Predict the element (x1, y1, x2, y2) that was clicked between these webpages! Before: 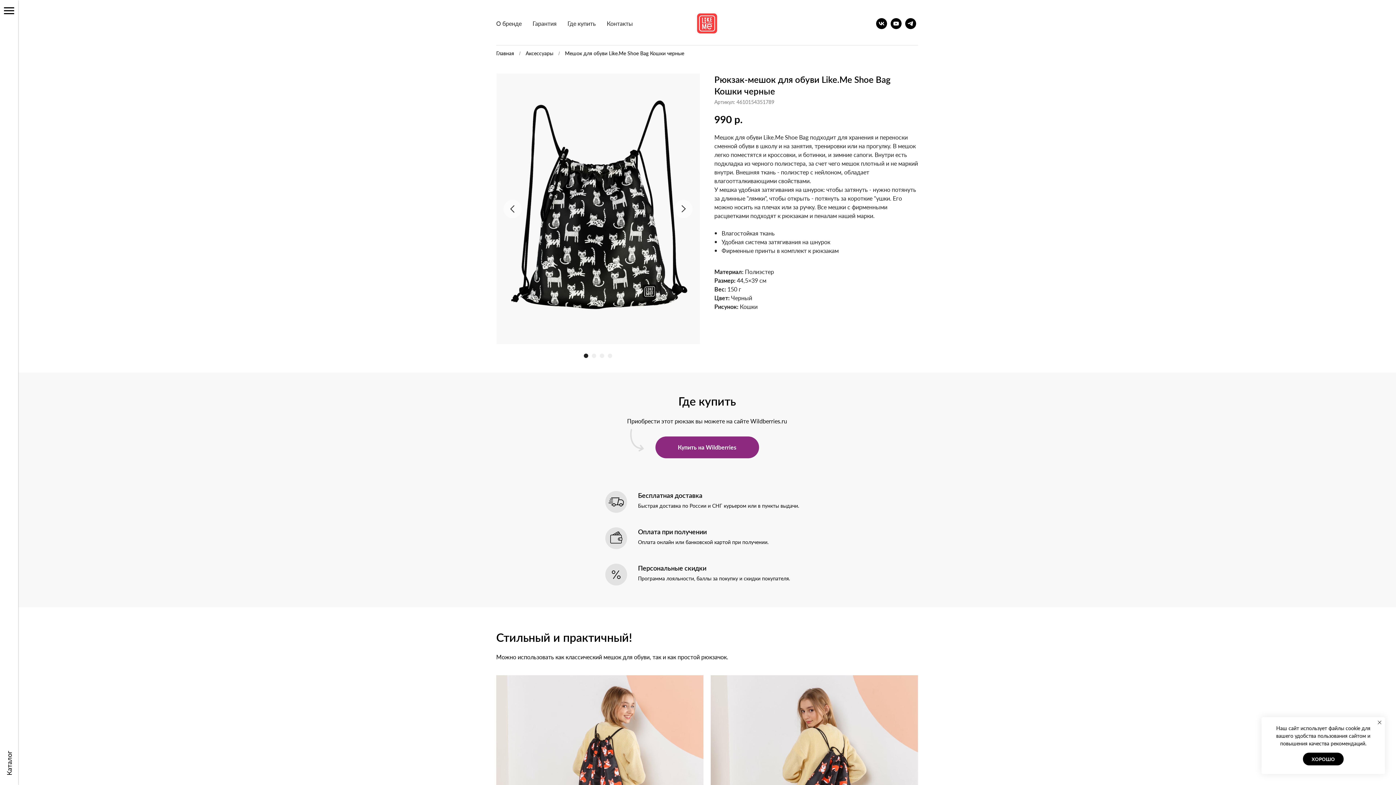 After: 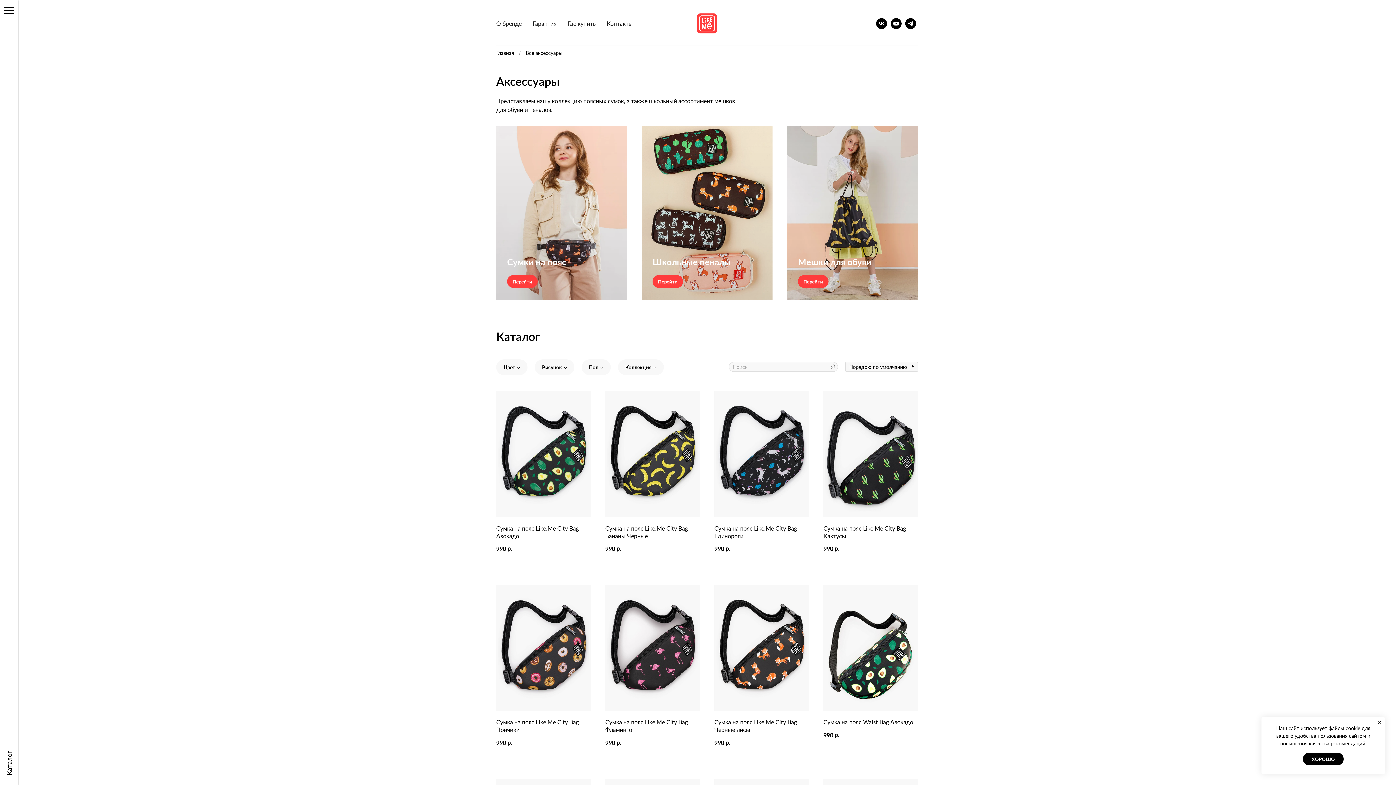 Action: bbox: (525, 49, 553, 56) label: Аксессуары